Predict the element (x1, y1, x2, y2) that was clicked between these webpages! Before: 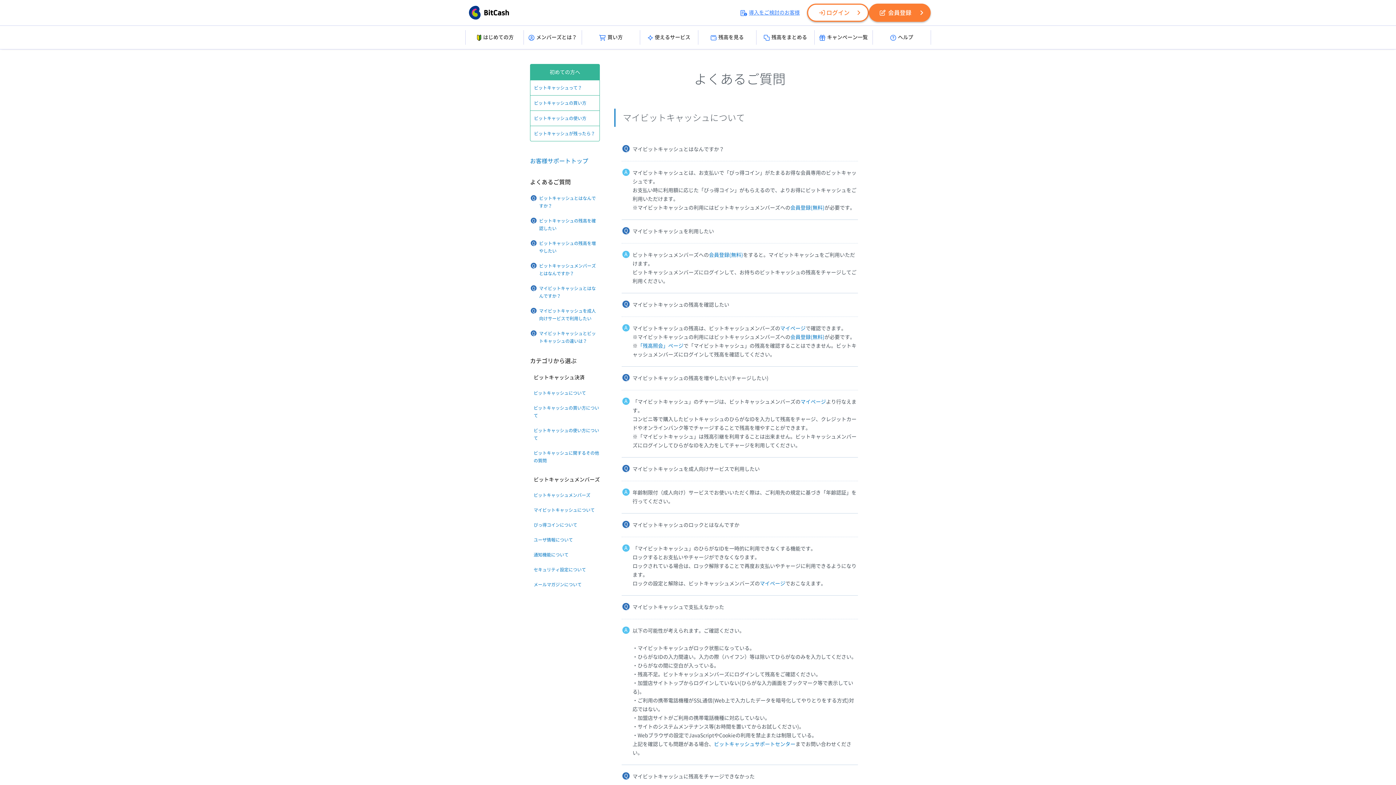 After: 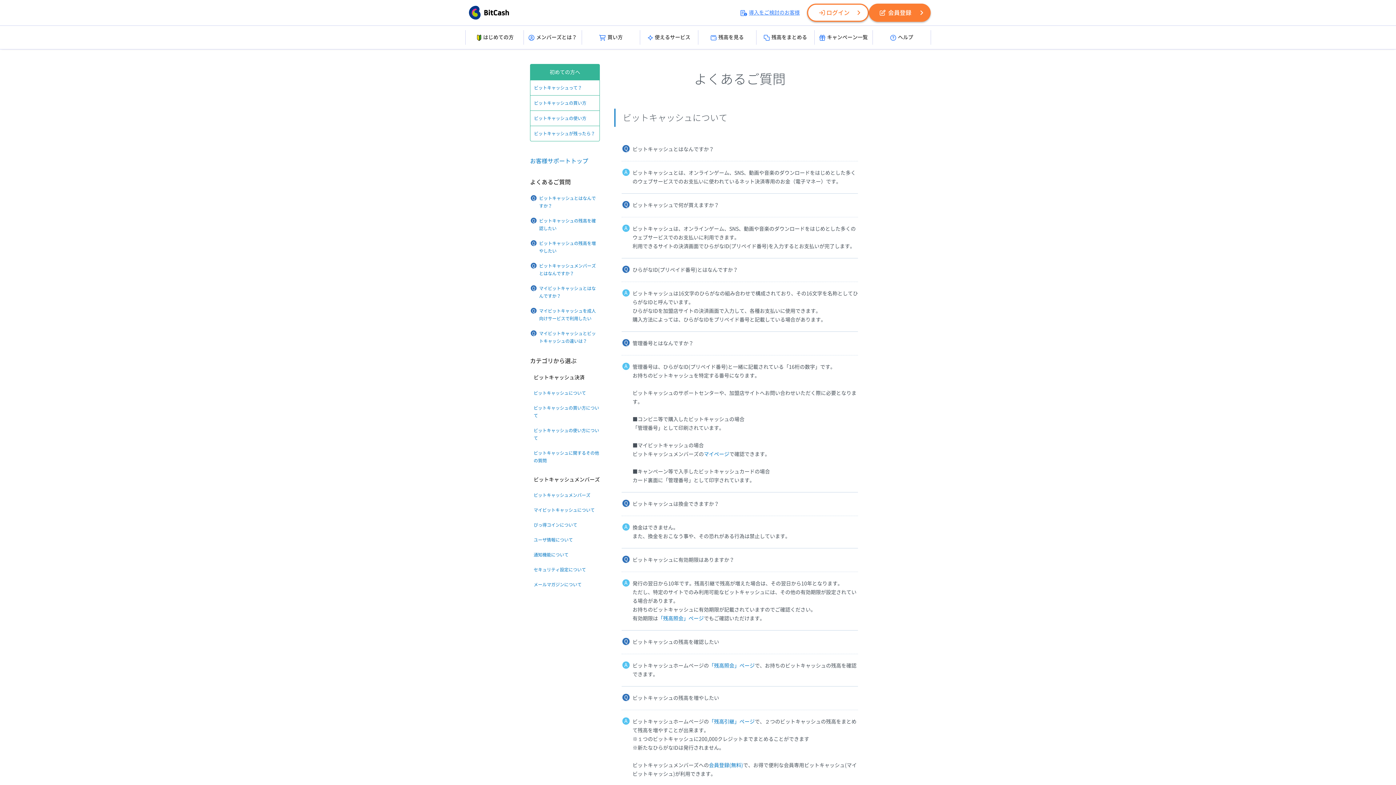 Action: label: ビットキャッシュについて bbox: (533, 390, 586, 395)